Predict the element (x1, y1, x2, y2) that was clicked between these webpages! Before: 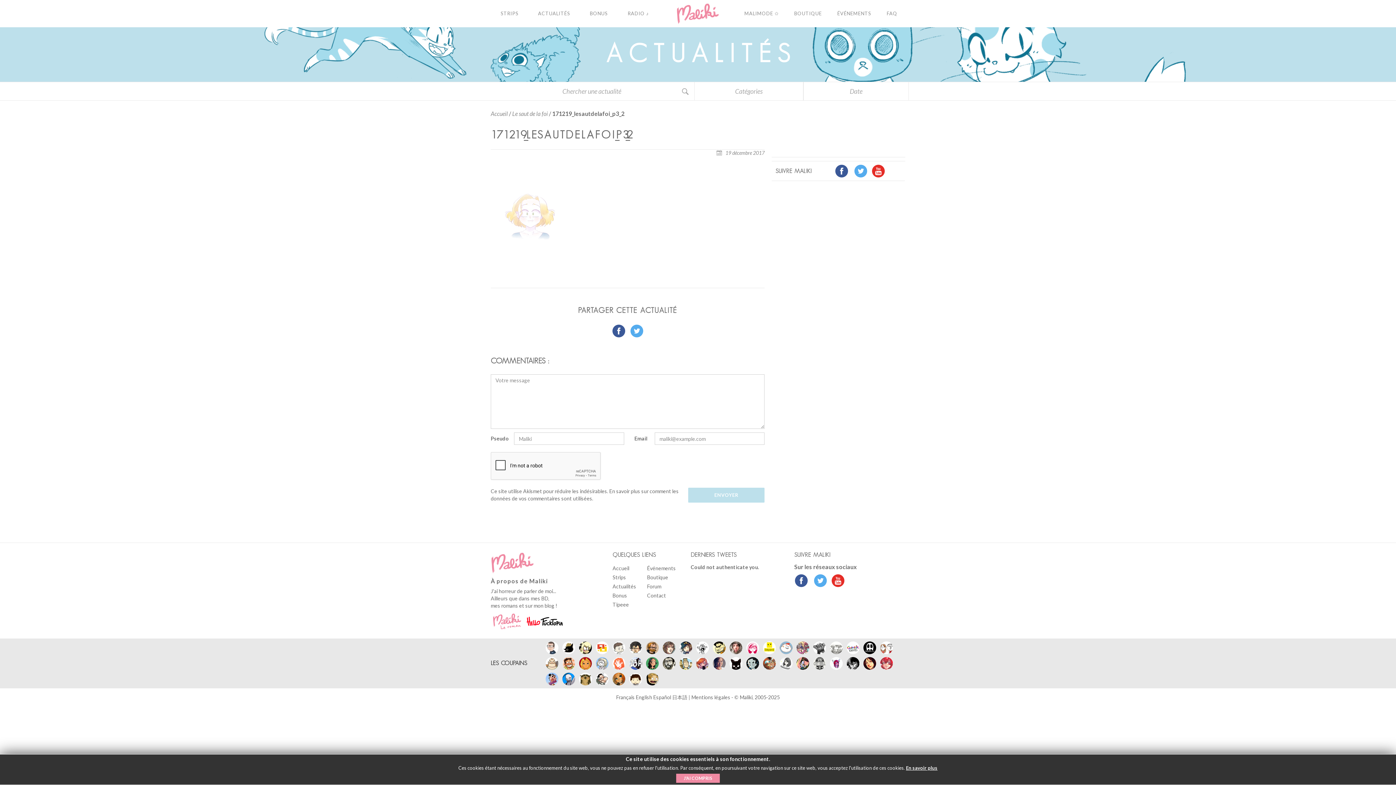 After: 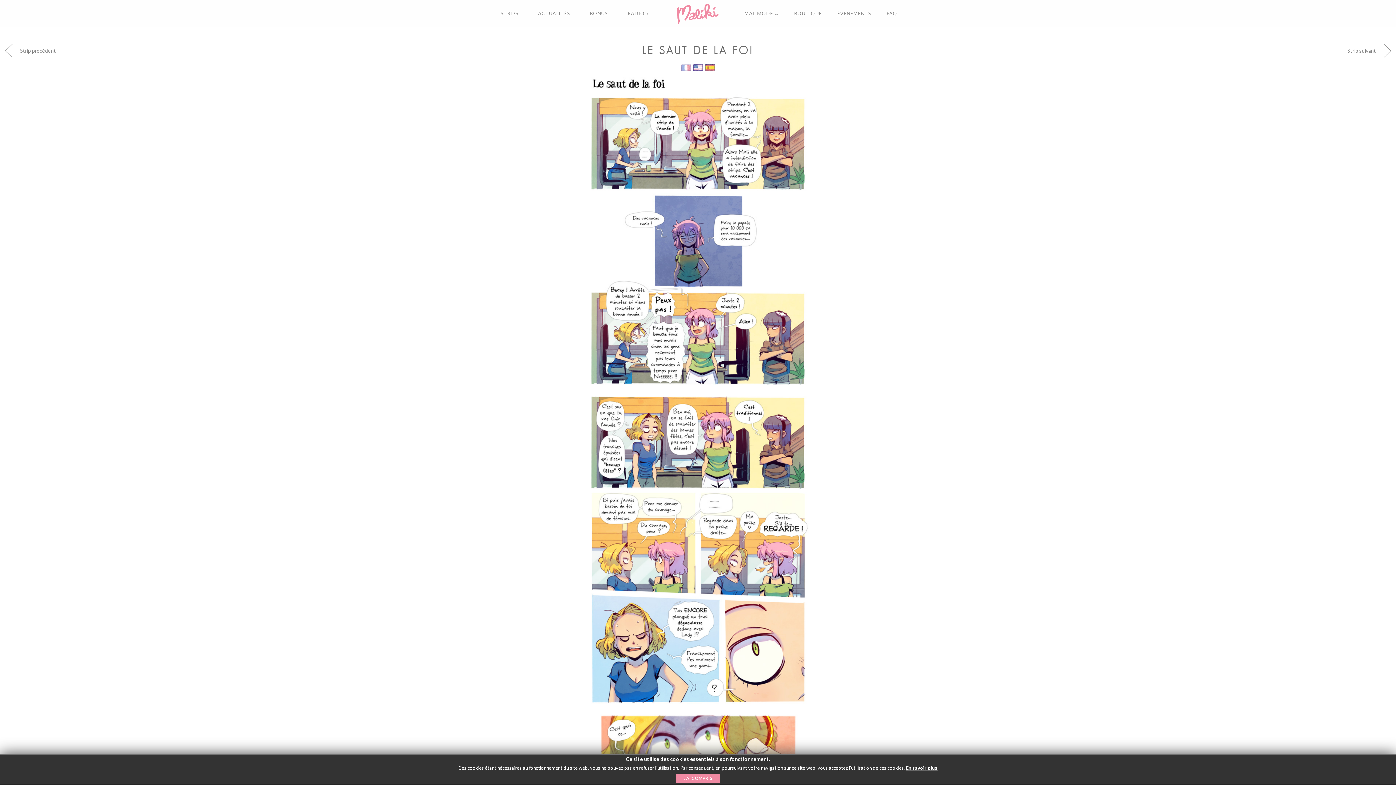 Action: label: Le saut de la foi bbox: (512, 110, 548, 117)